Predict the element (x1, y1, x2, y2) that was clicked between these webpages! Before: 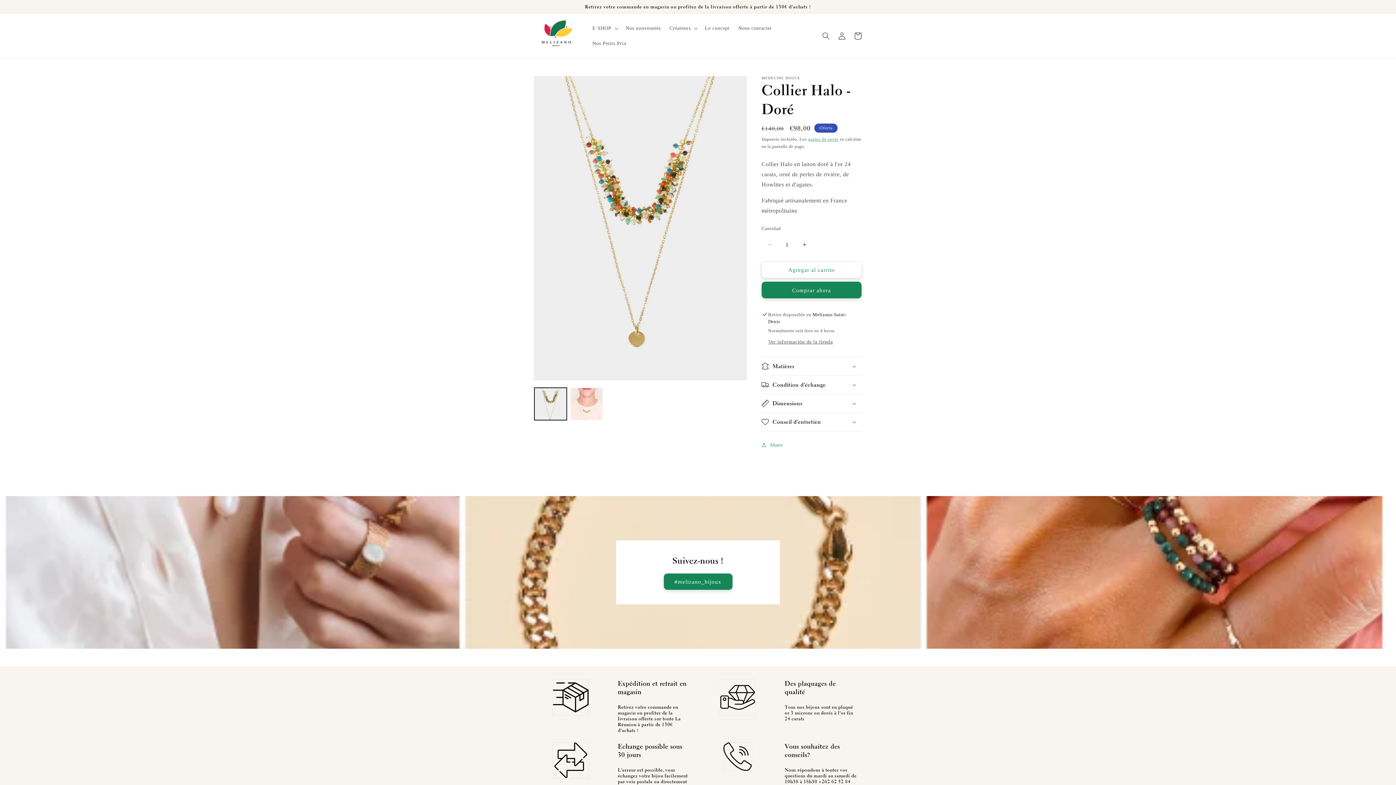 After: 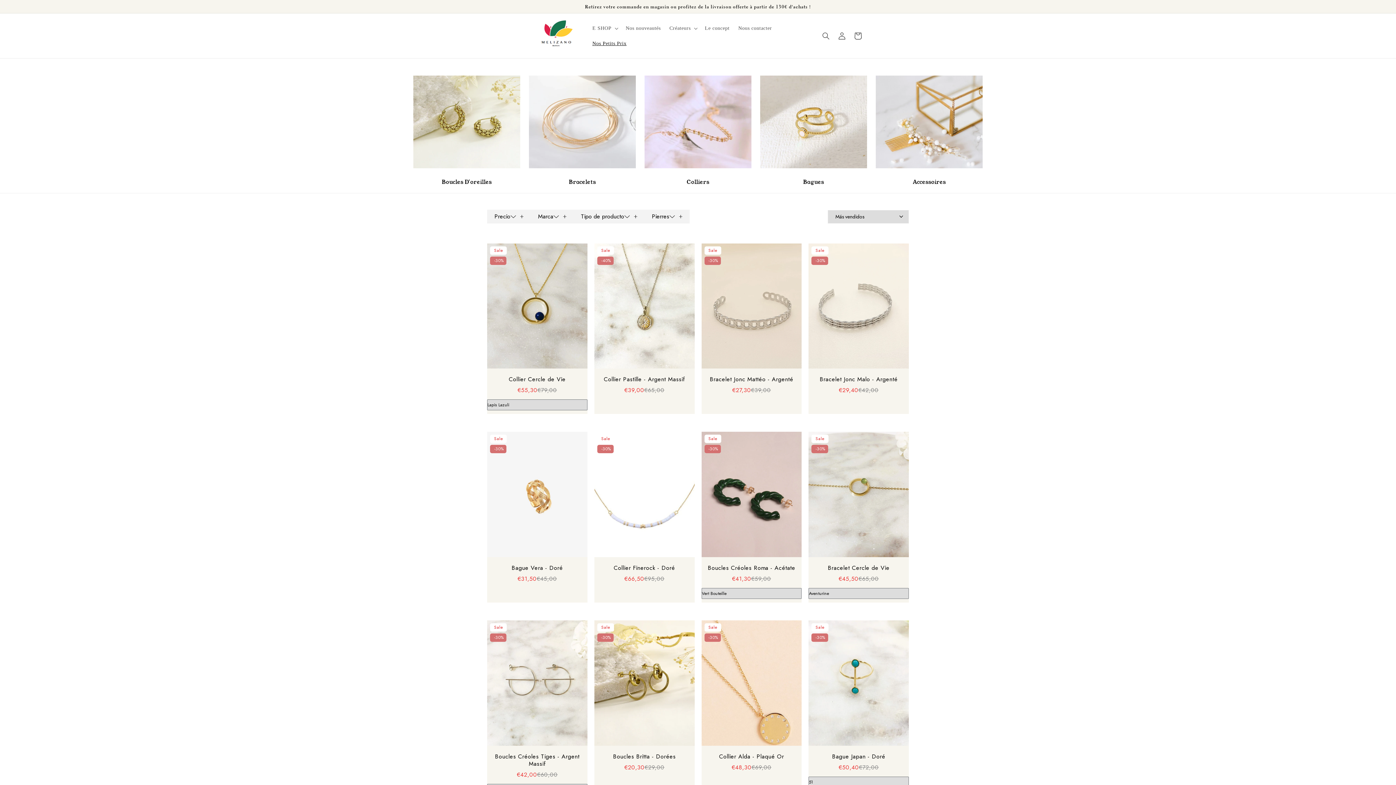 Action: bbox: (588, 35, 631, 51) label: Nos Petits Prix